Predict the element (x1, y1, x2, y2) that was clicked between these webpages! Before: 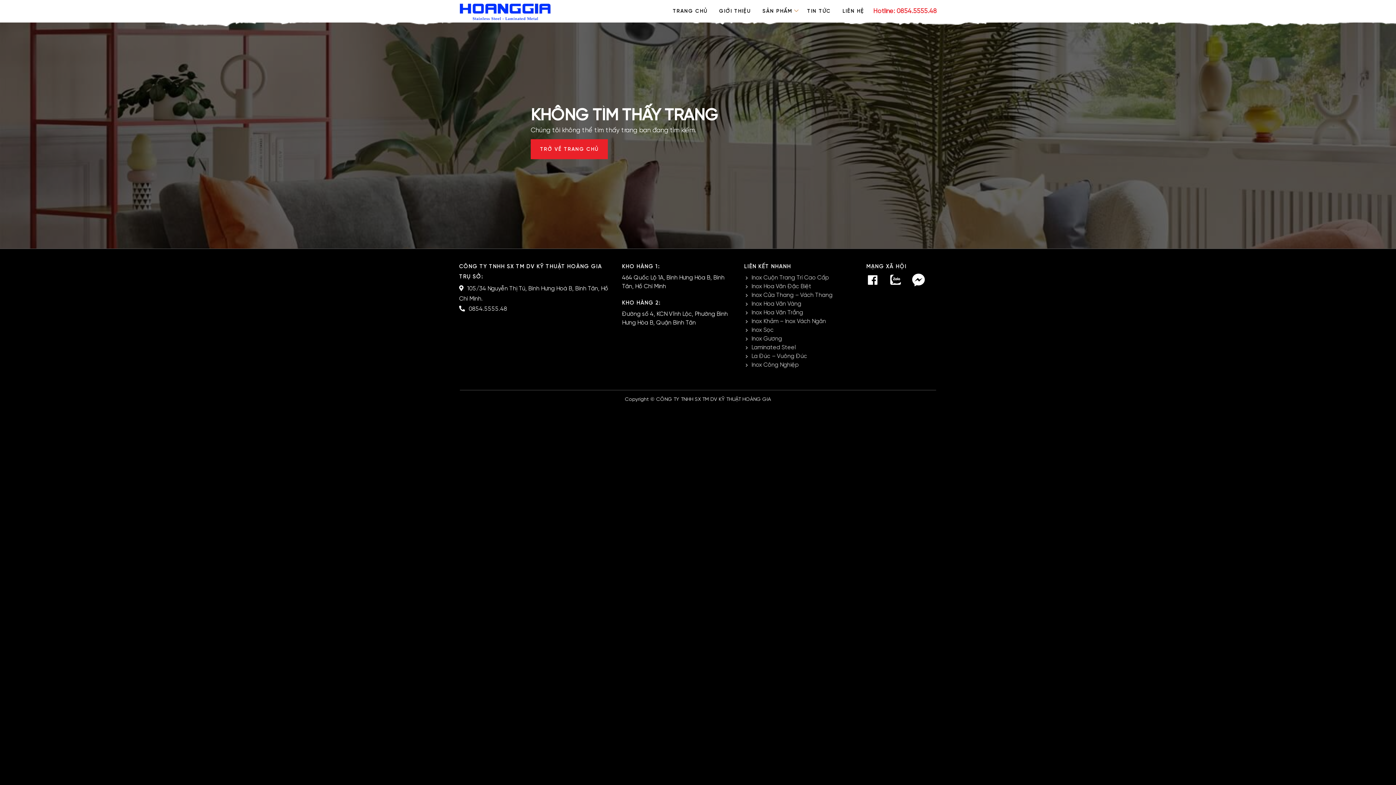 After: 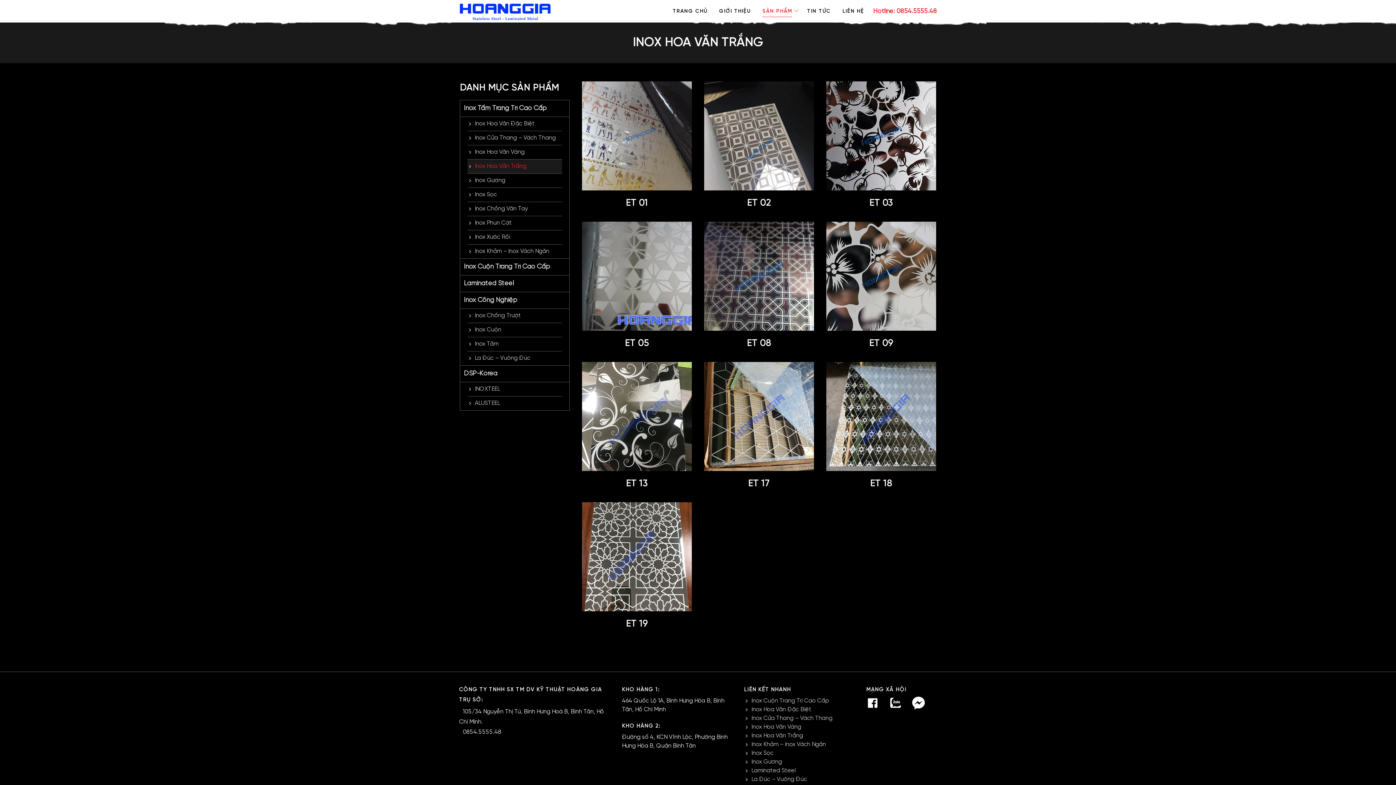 Action: label: Inox Hoa Văn Trắng bbox: (744, 309, 803, 316)